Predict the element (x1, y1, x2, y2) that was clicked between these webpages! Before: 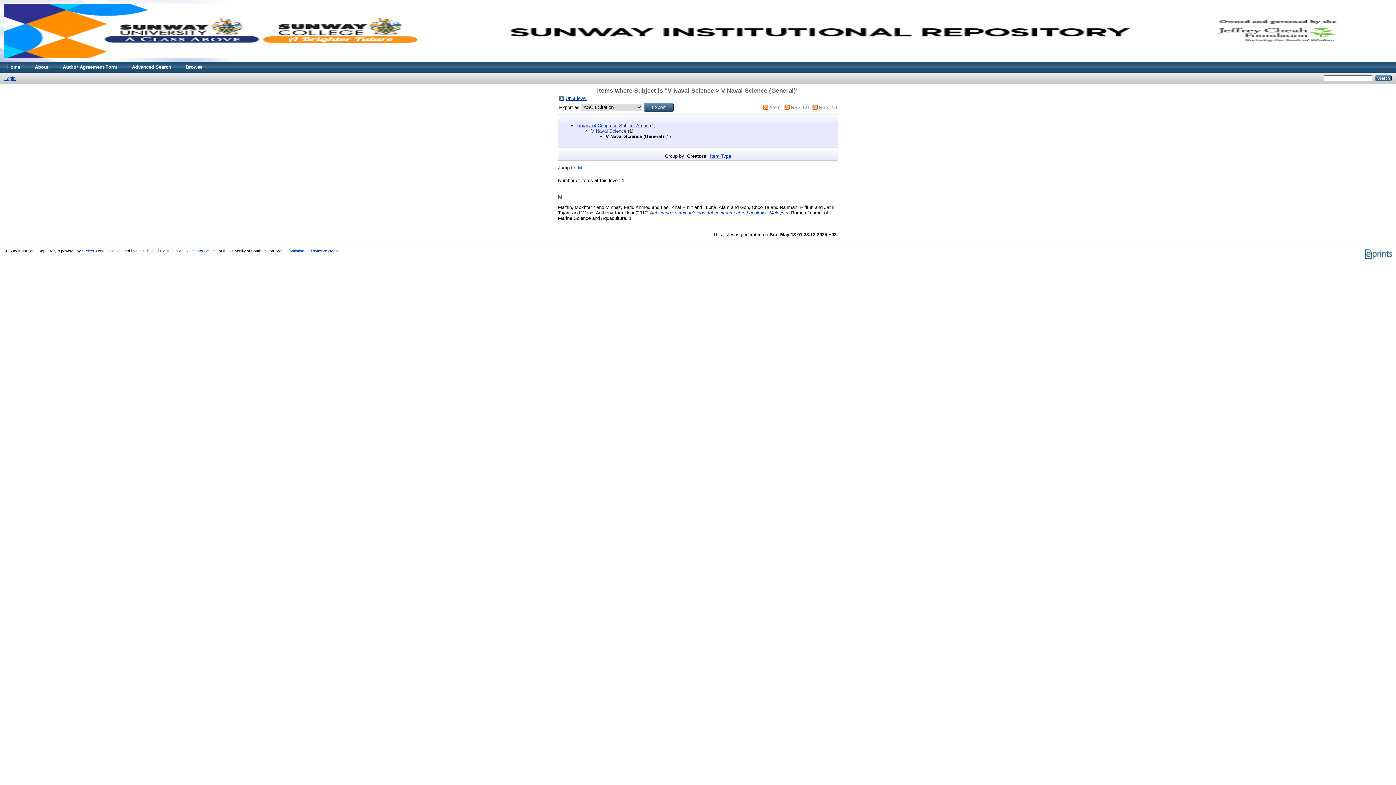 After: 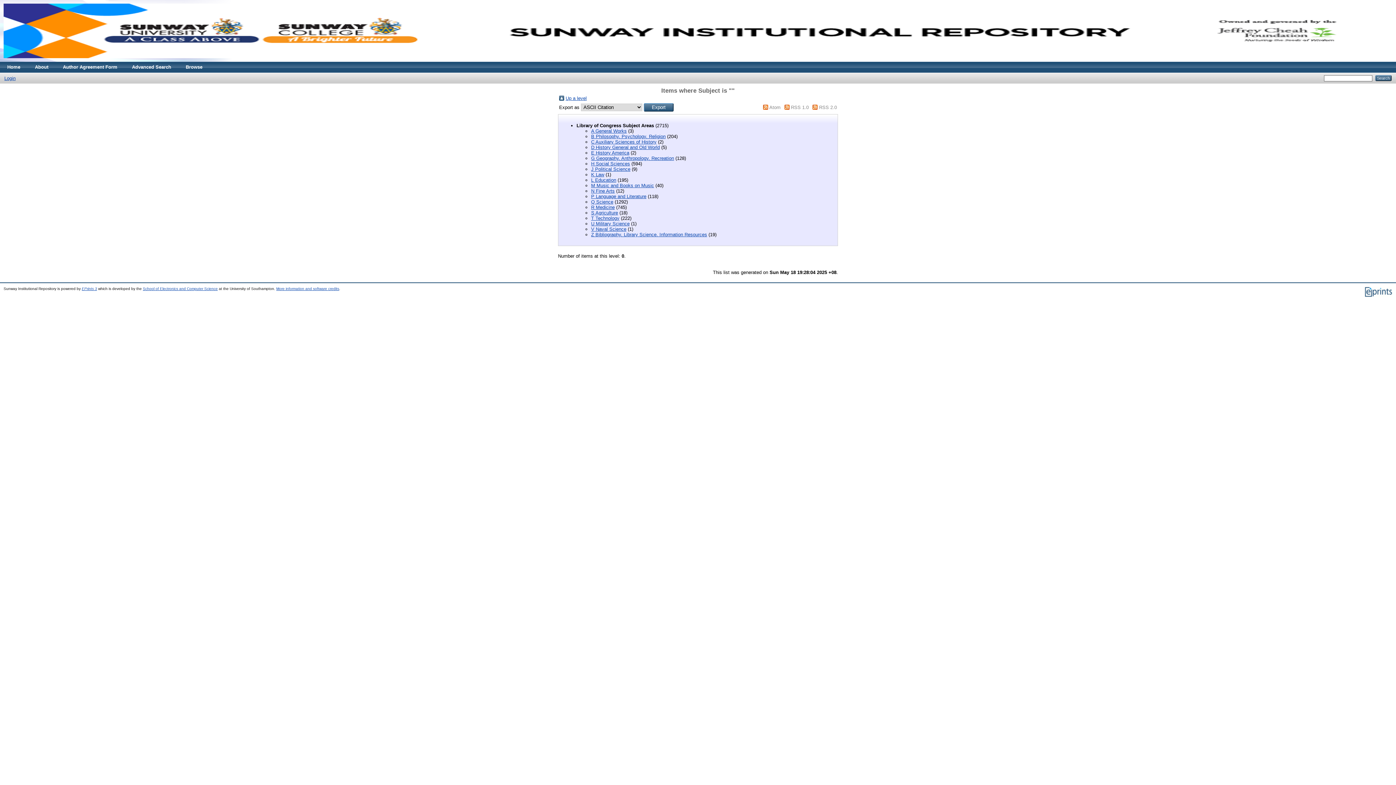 Action: label: Library of Congress Subject Areas bbox: (576, 122, 648, 128)